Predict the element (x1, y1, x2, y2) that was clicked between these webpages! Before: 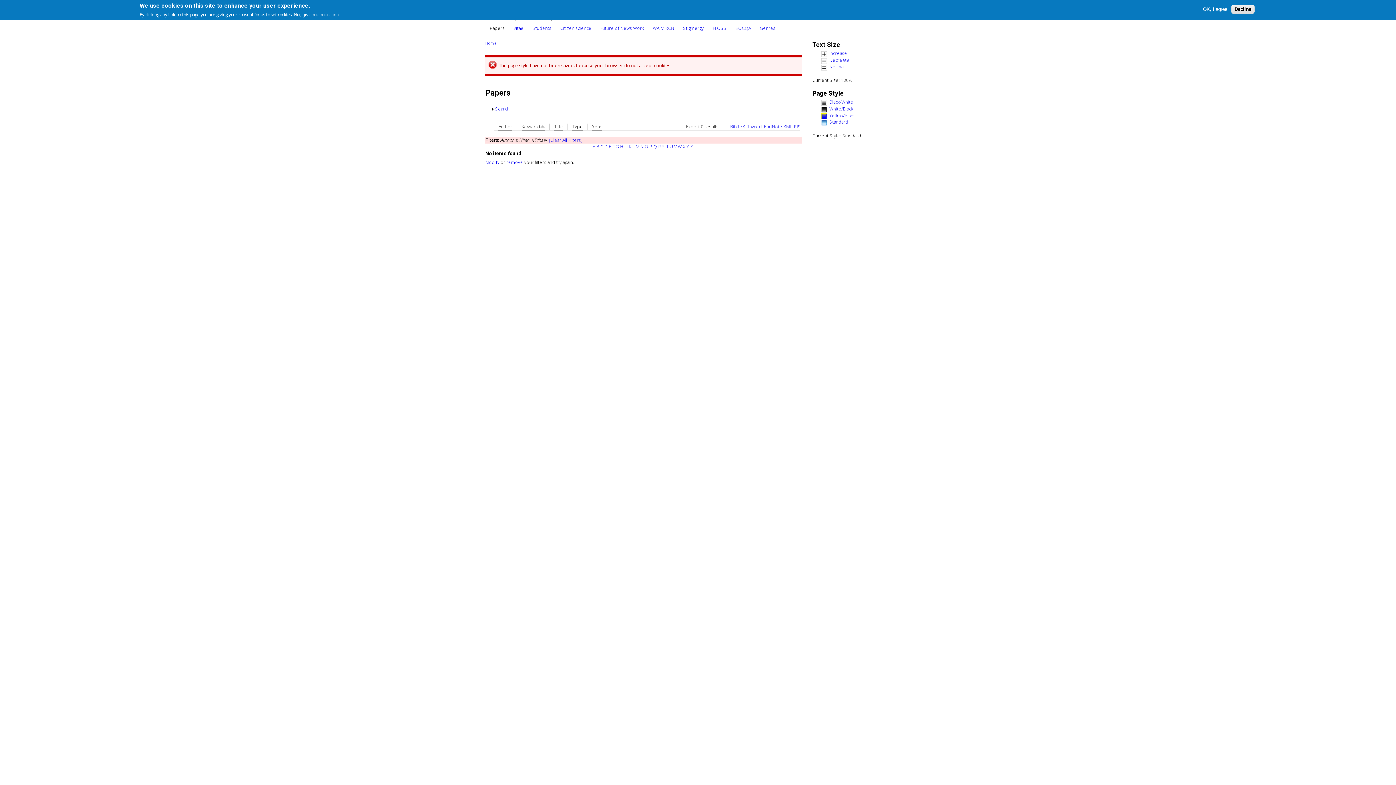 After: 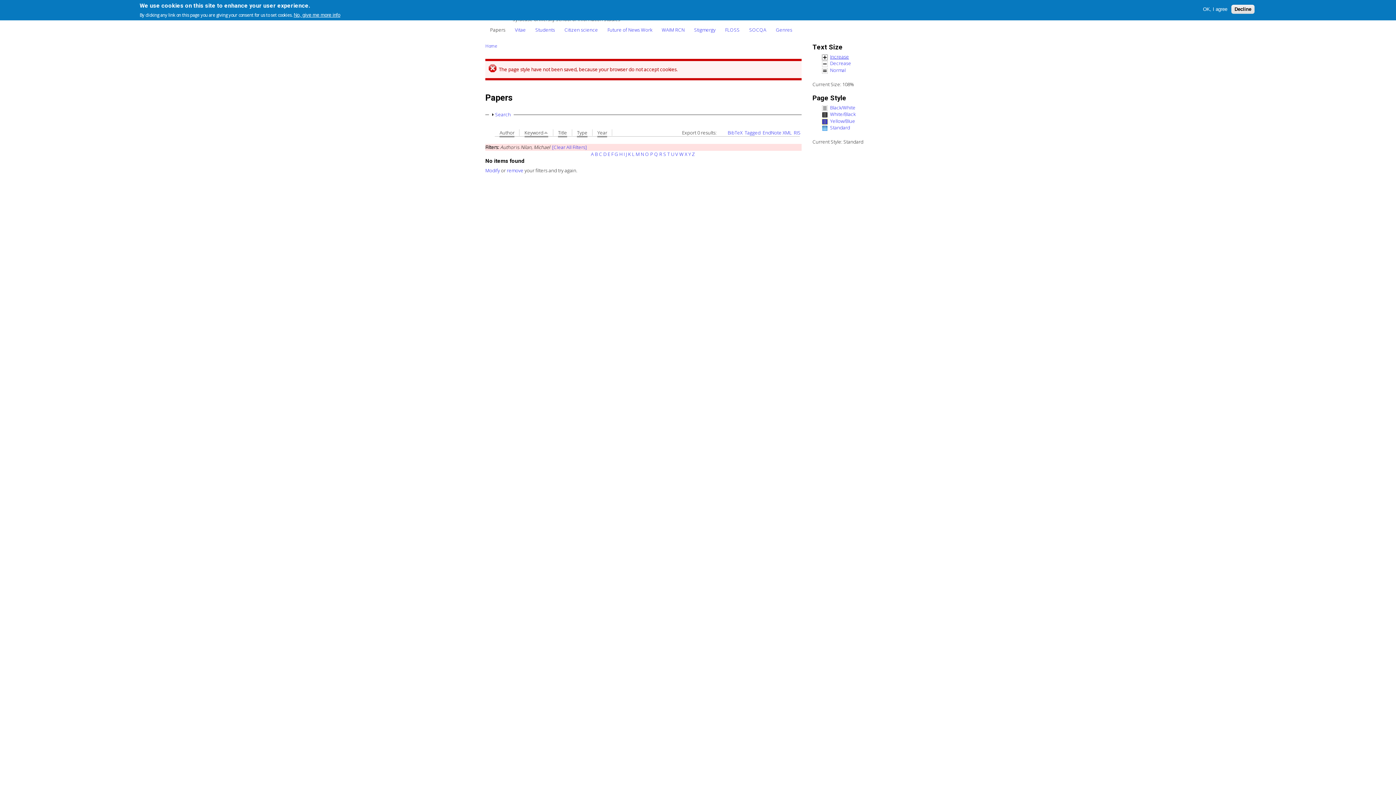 Action: label: Increase bbox: (821, 51, 906, 57)